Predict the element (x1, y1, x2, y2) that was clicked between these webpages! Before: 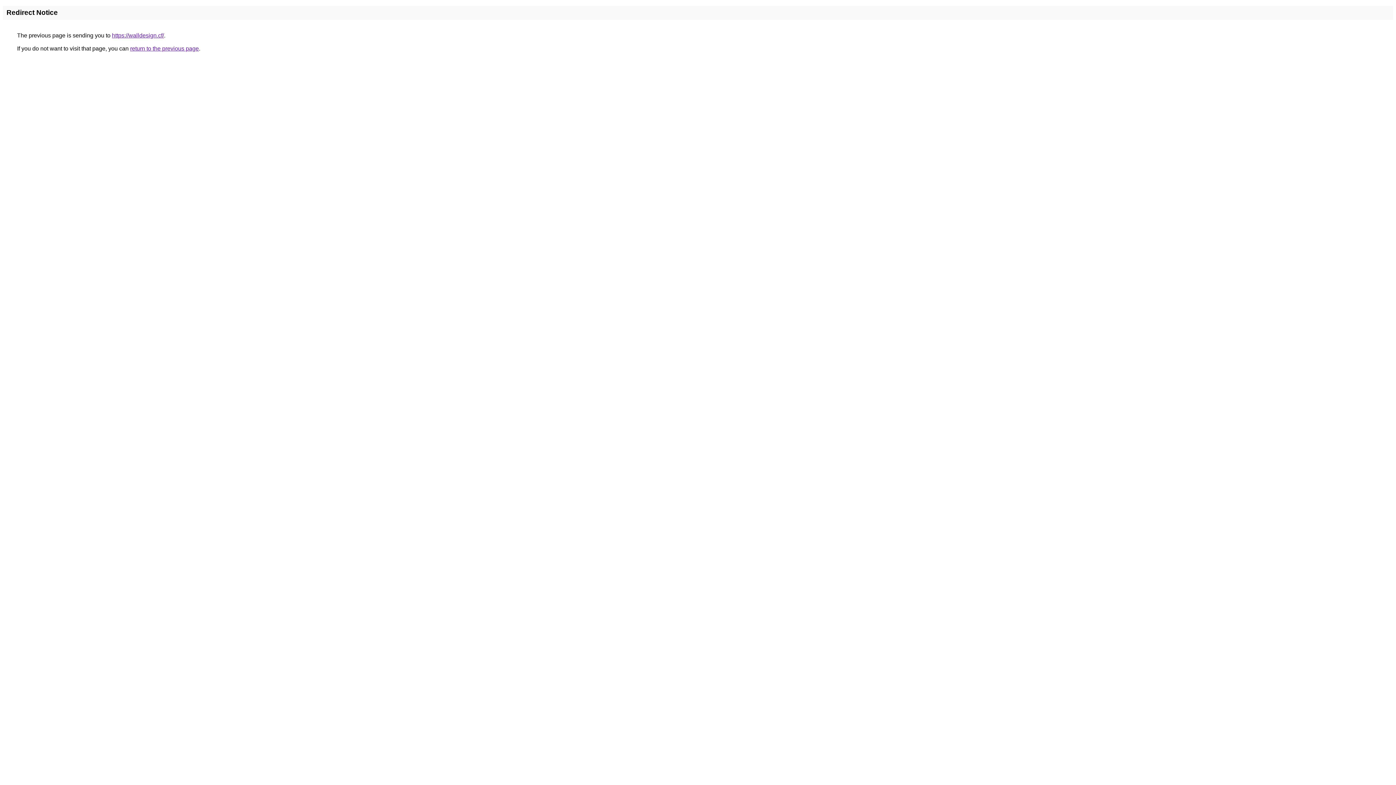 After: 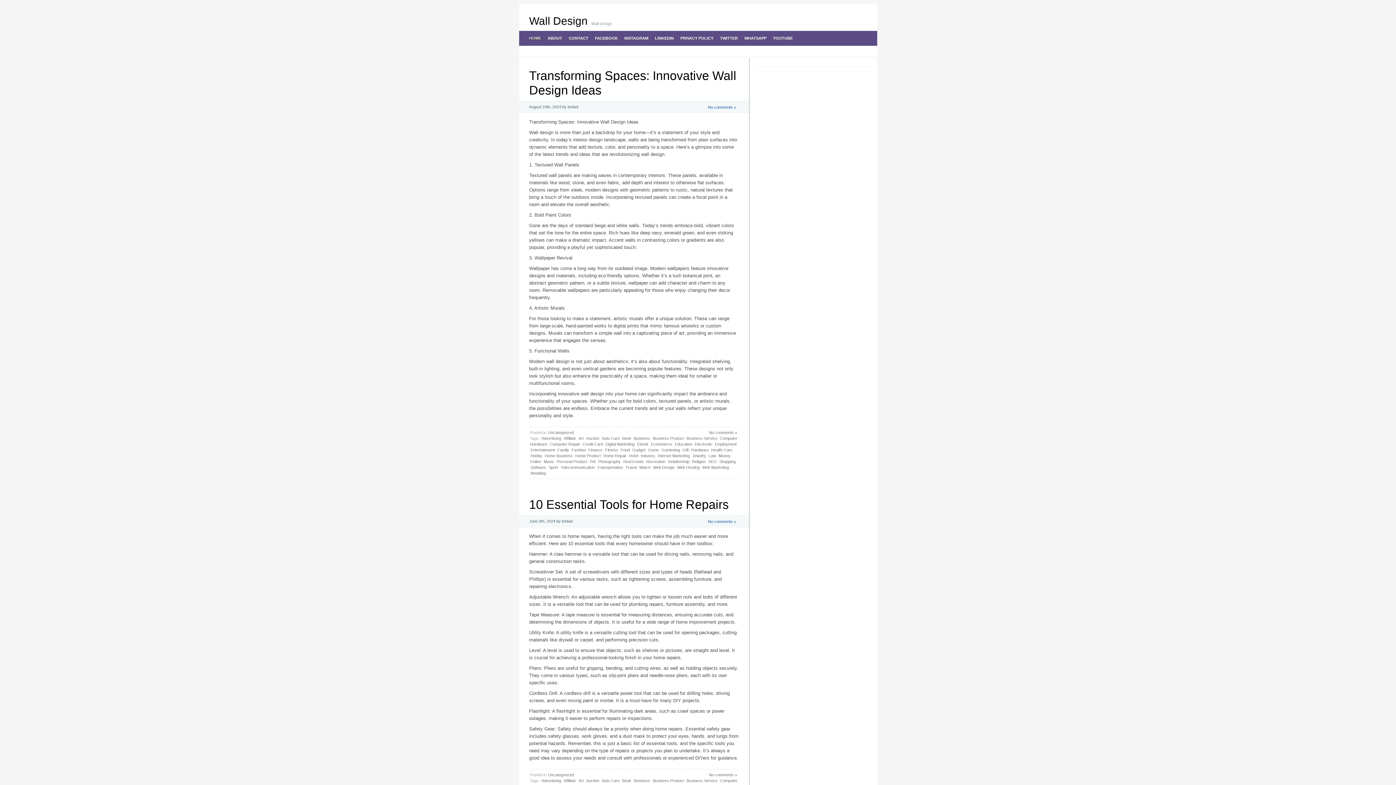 Action: bbox: (112, 32, 164, 38) label: https://walldesign.cf/